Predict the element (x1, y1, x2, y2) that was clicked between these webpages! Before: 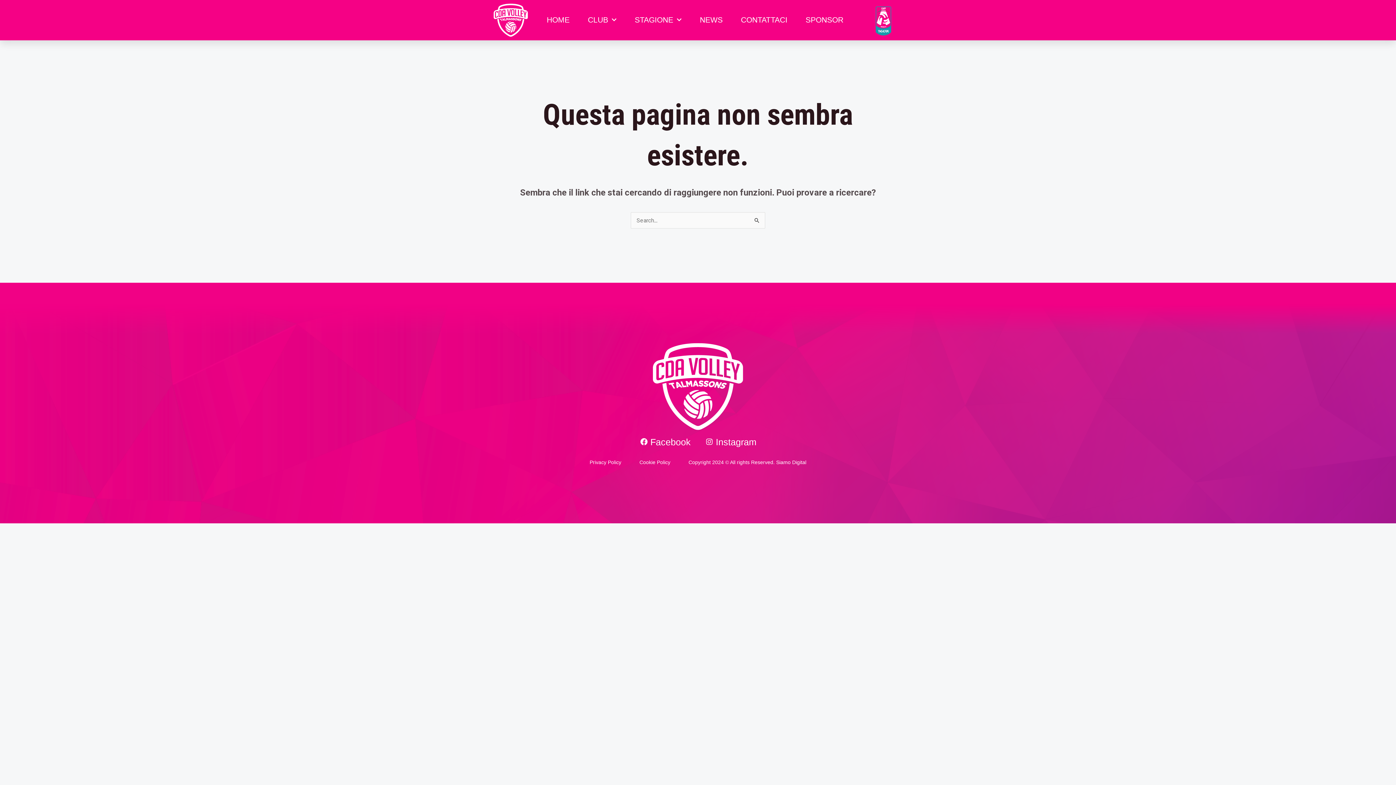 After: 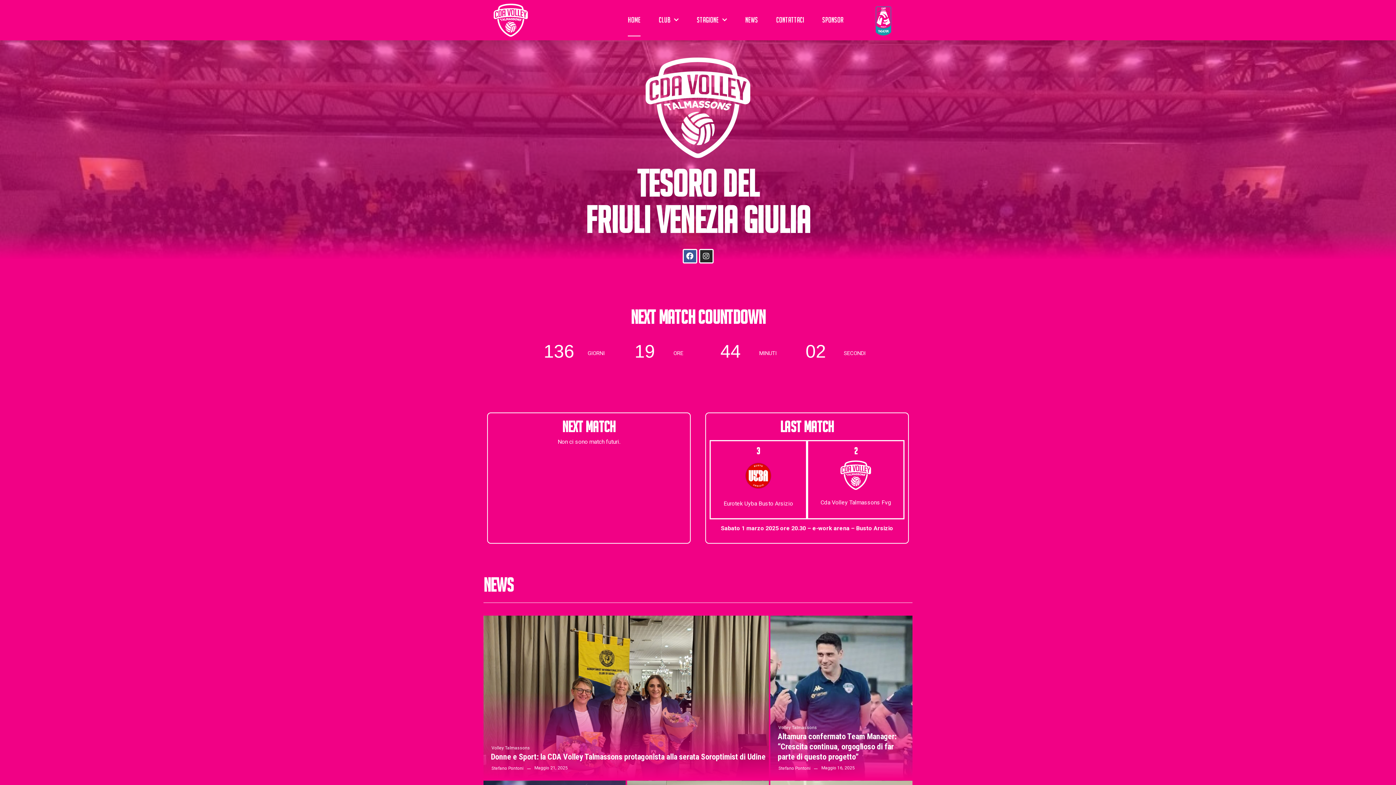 Action: bbox: (493, 3, 528, 36)